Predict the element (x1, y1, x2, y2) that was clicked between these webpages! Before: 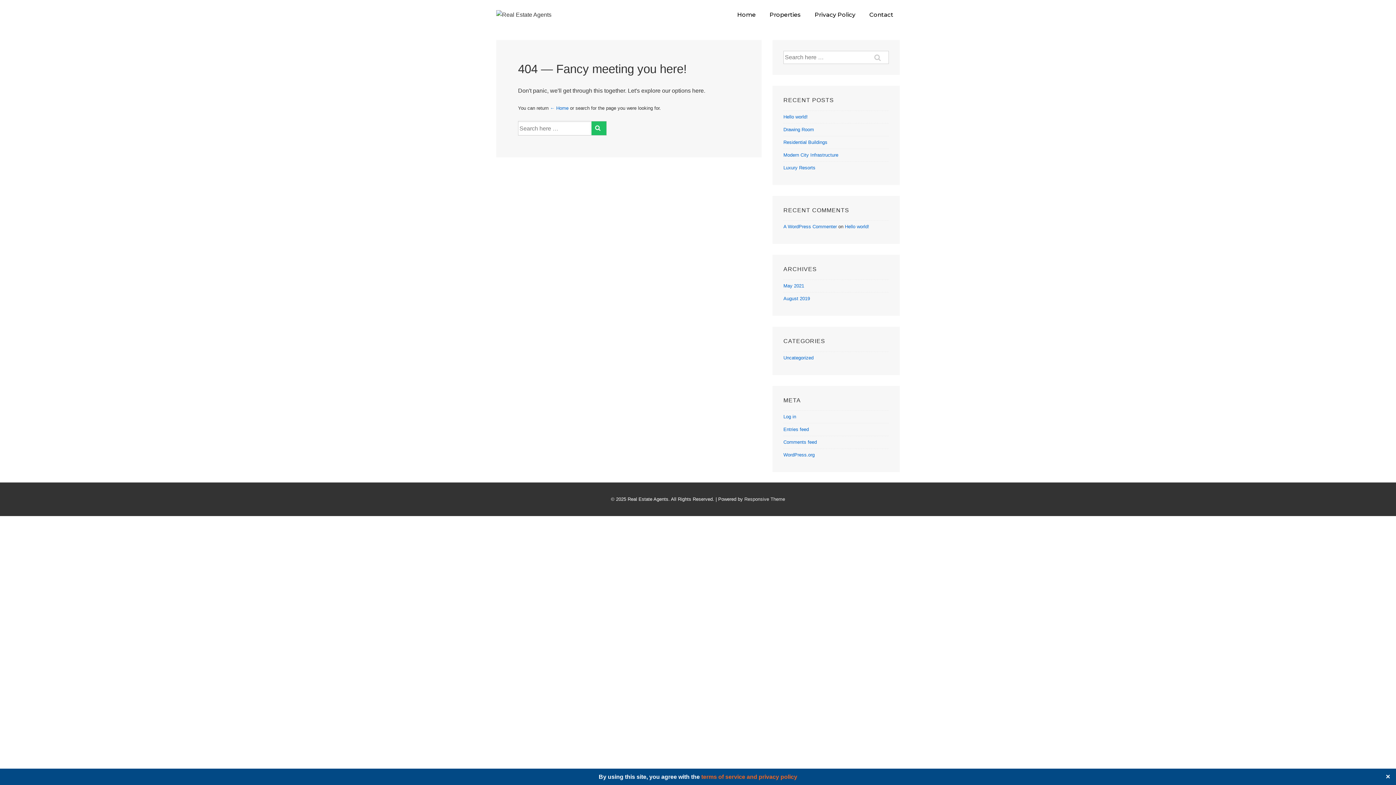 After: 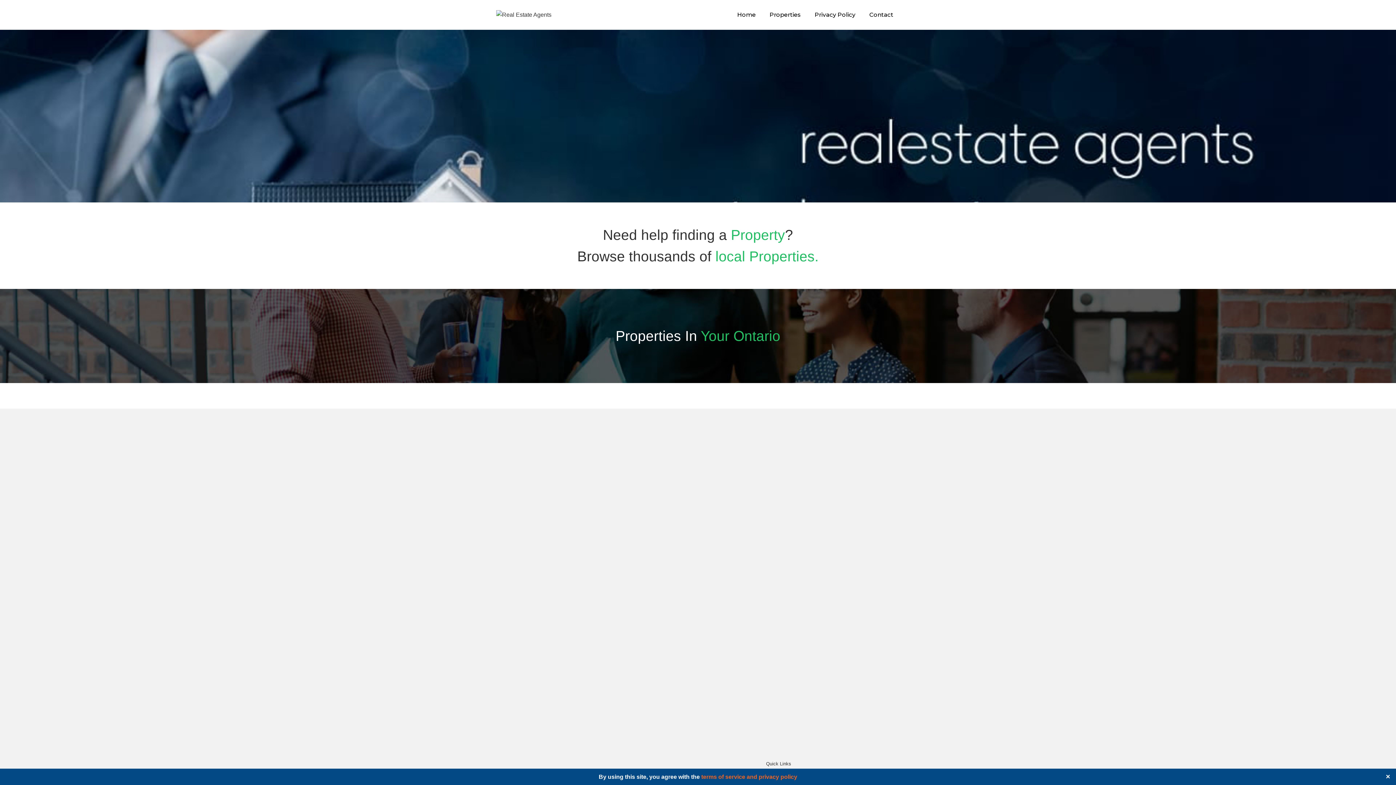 Action: label: Home bbox: (550, 105, 568, 110)